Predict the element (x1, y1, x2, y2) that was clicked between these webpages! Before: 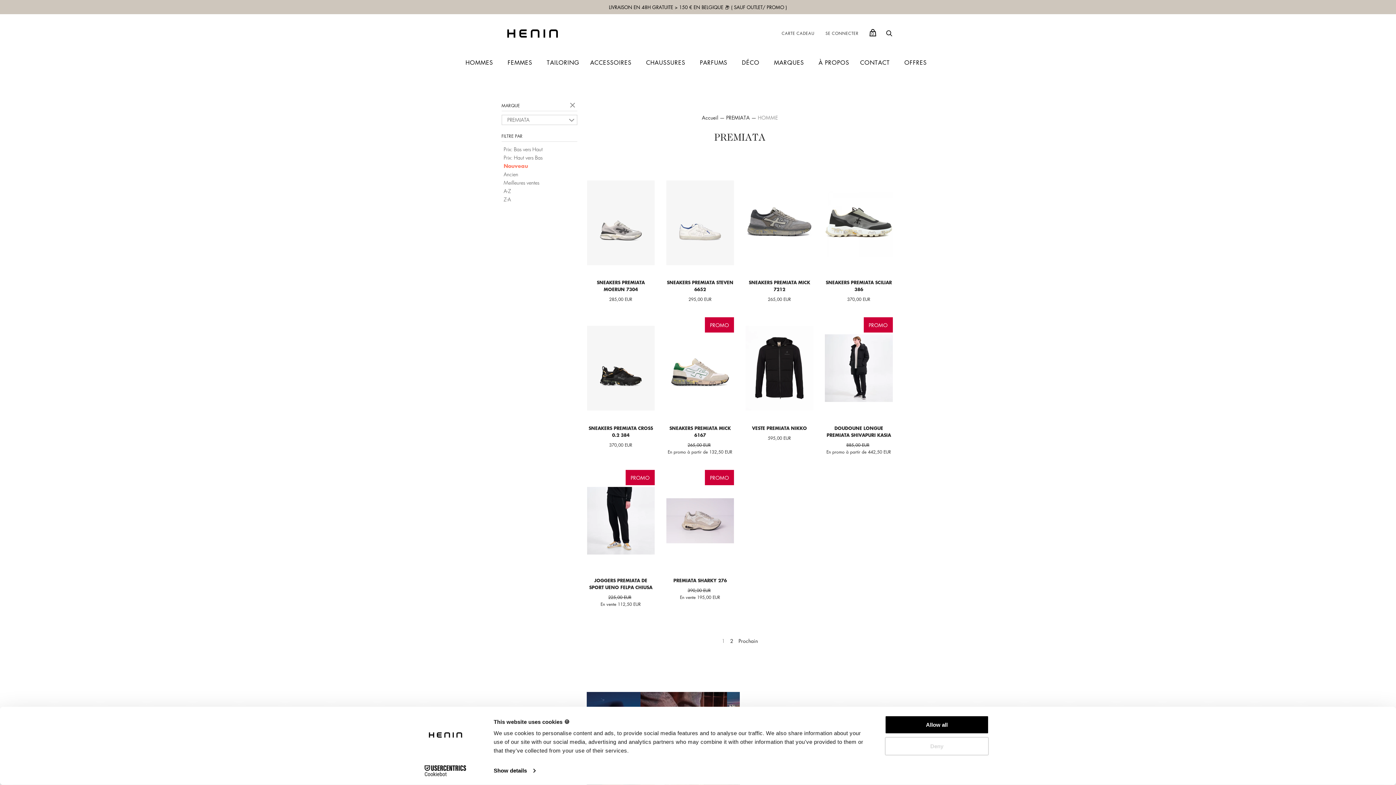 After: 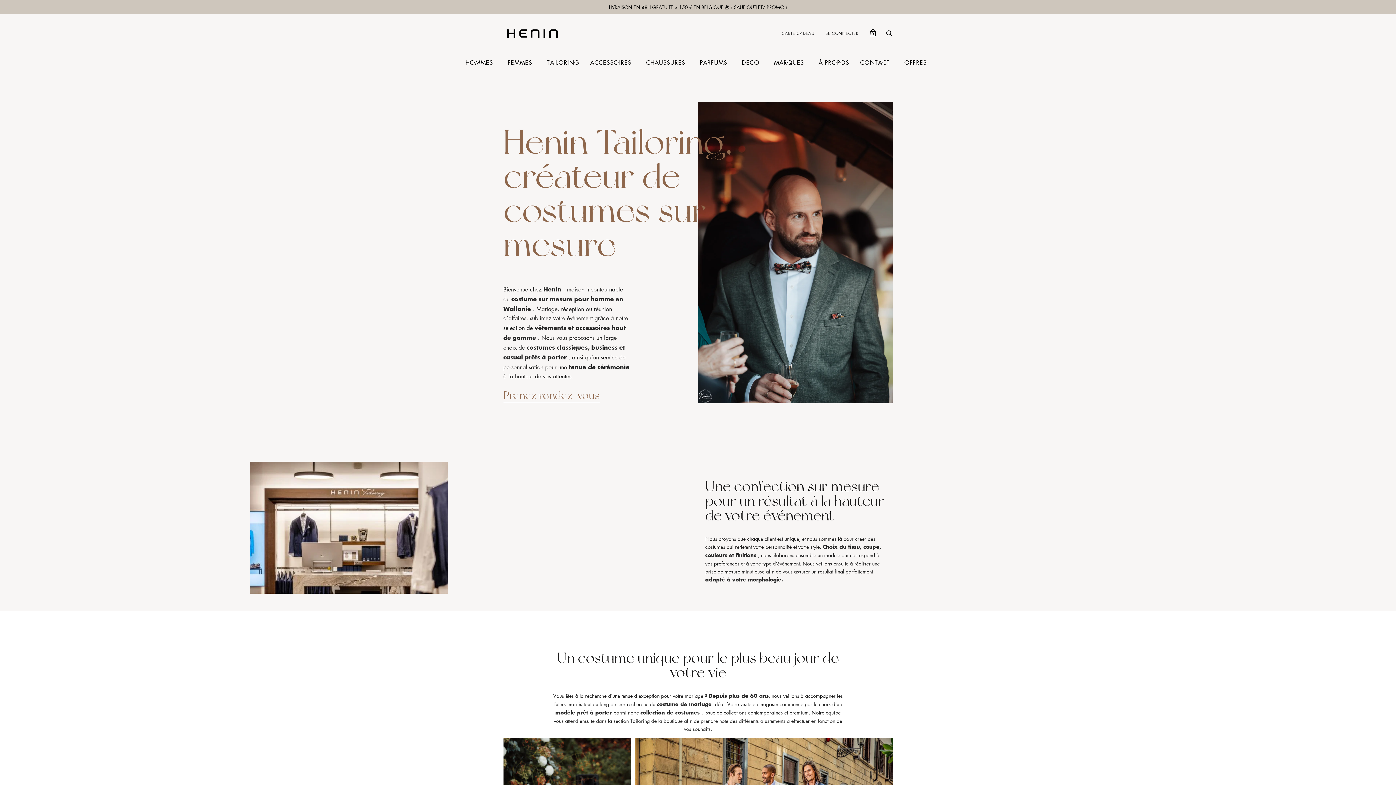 Action: label: TAILORING bbox: (541, 52, 584, 72)